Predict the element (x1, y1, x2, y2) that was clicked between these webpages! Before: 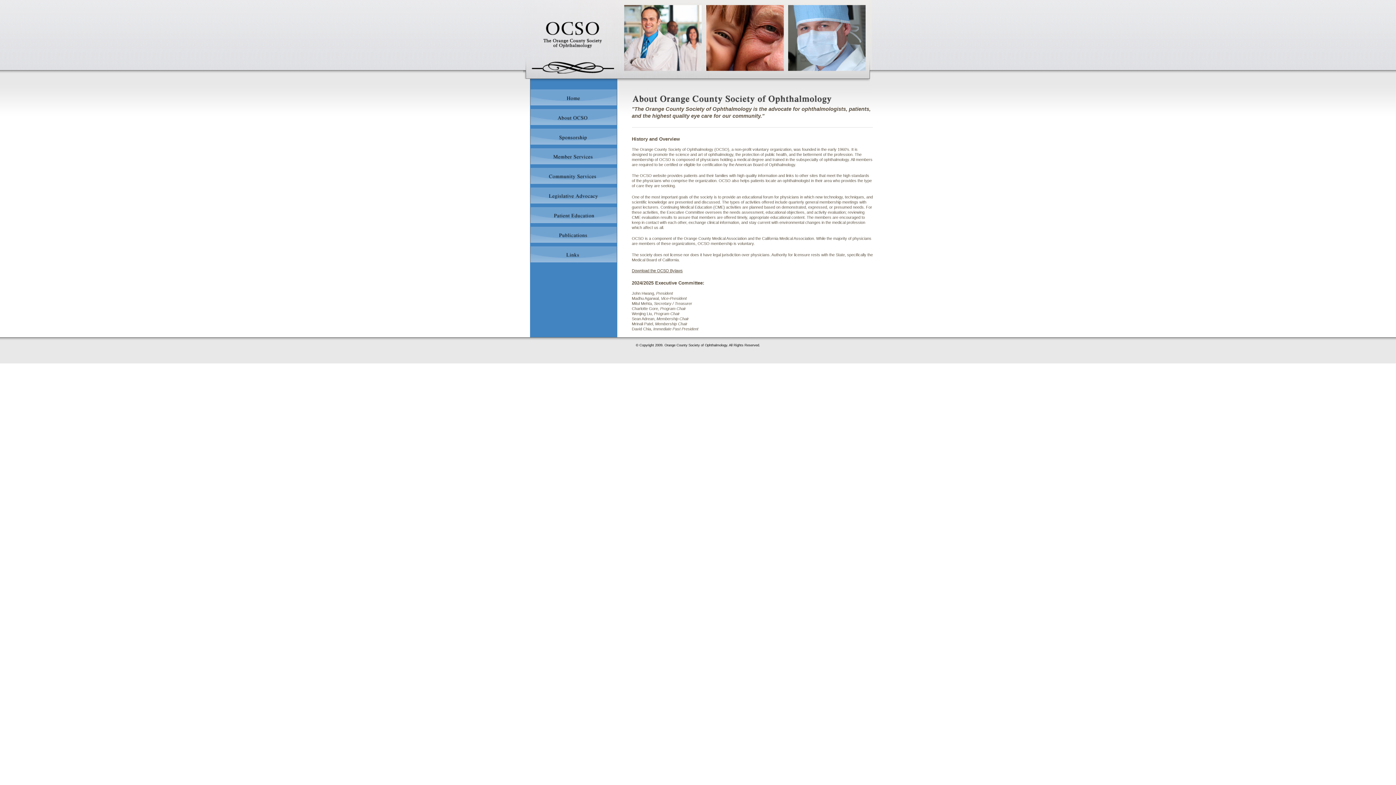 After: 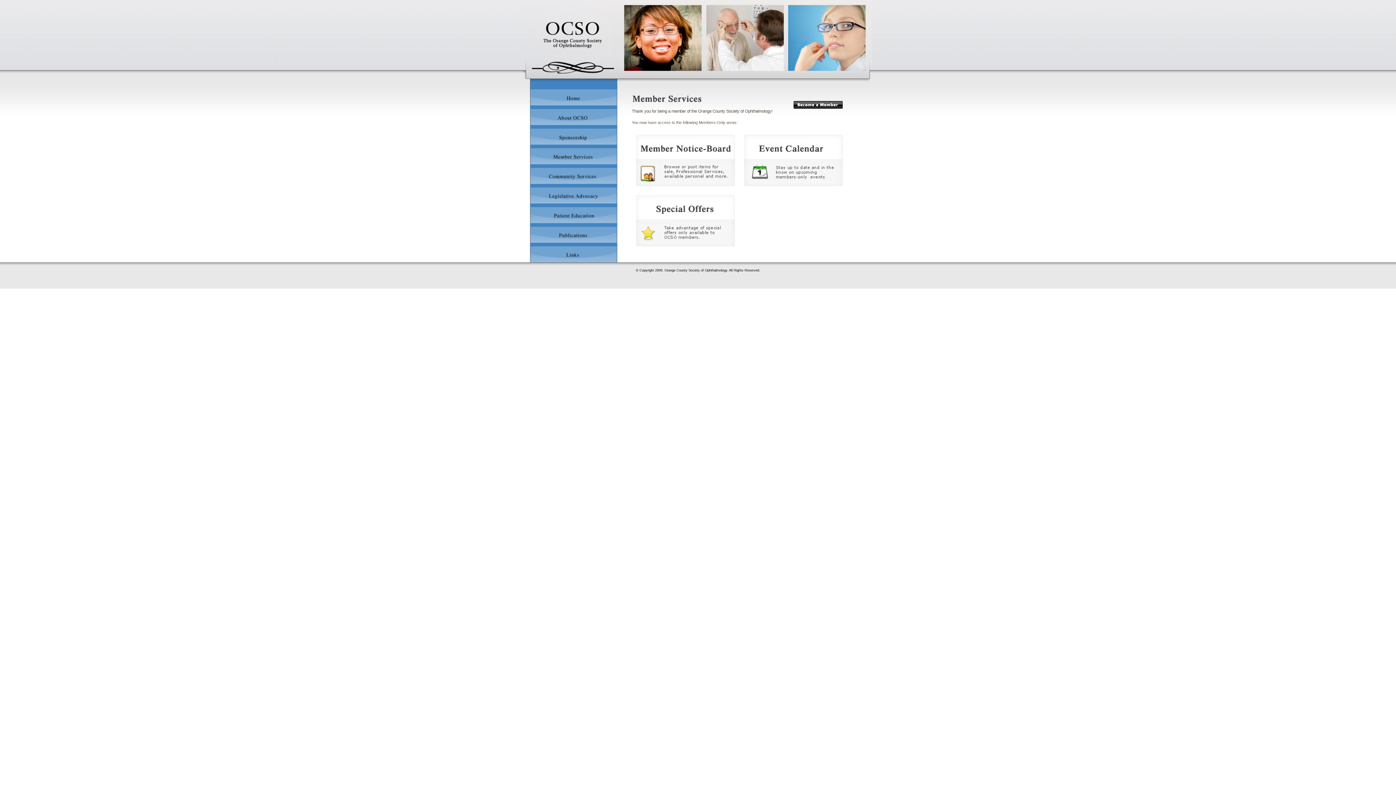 Action: bbox: (530, 160, 617, 165)